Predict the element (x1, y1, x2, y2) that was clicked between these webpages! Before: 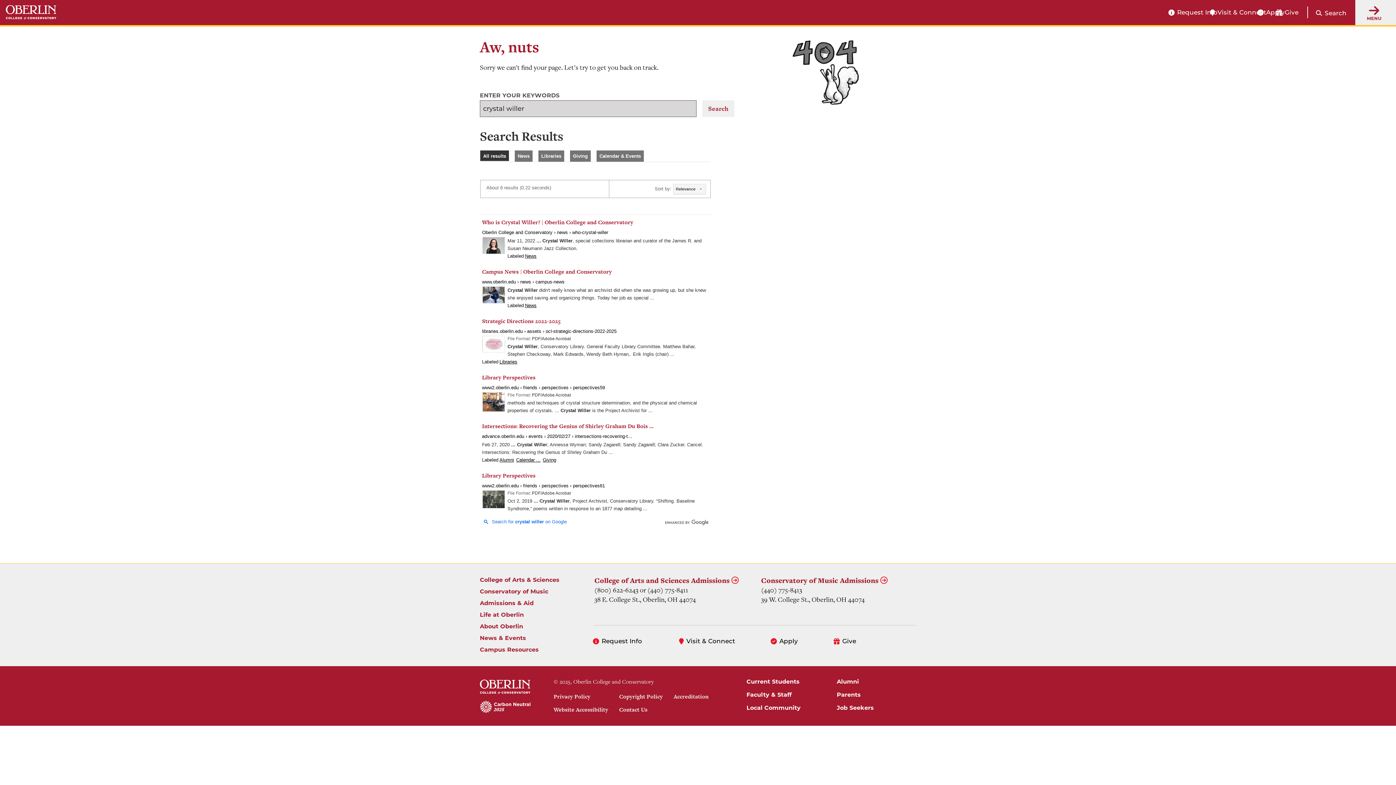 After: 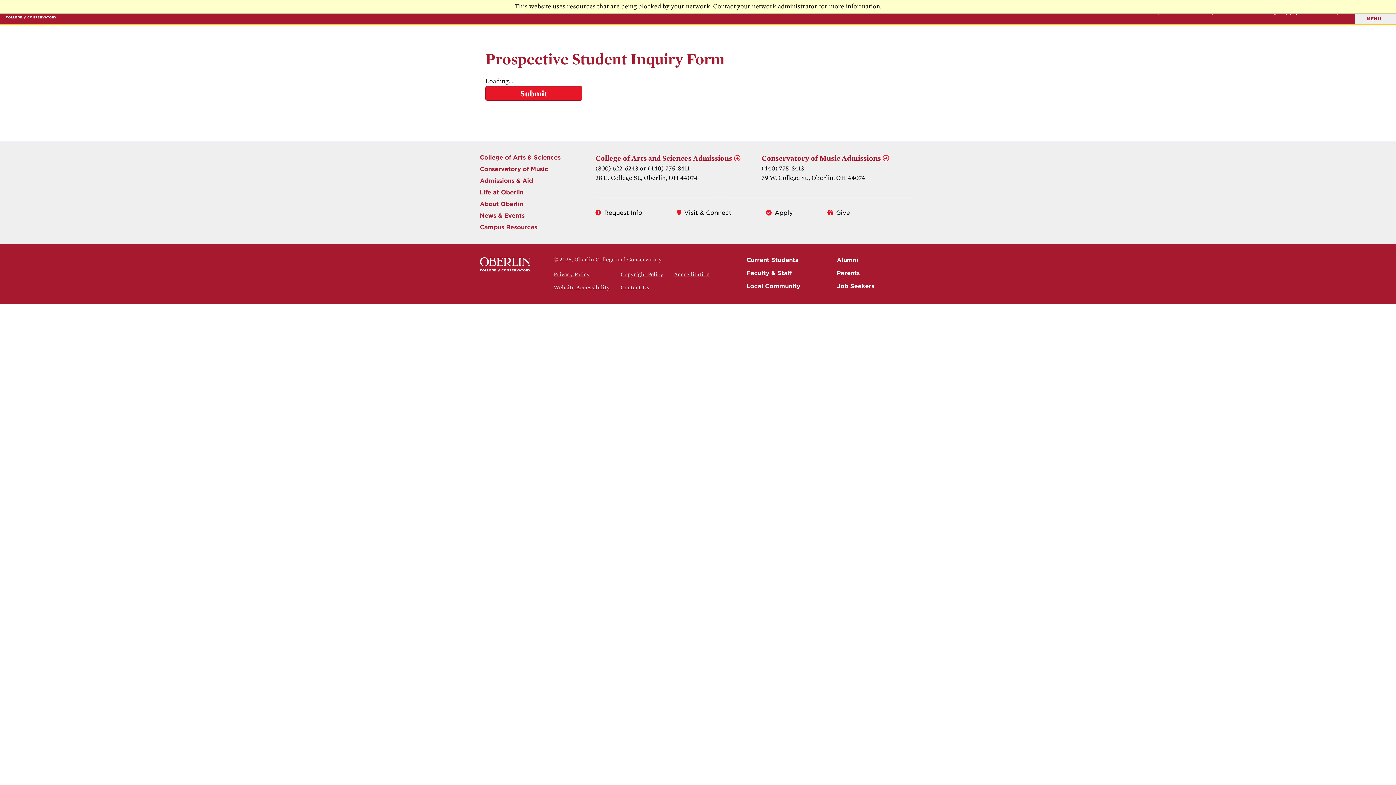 Action: bbox: (601, 637, 642, 645) label: Request Info